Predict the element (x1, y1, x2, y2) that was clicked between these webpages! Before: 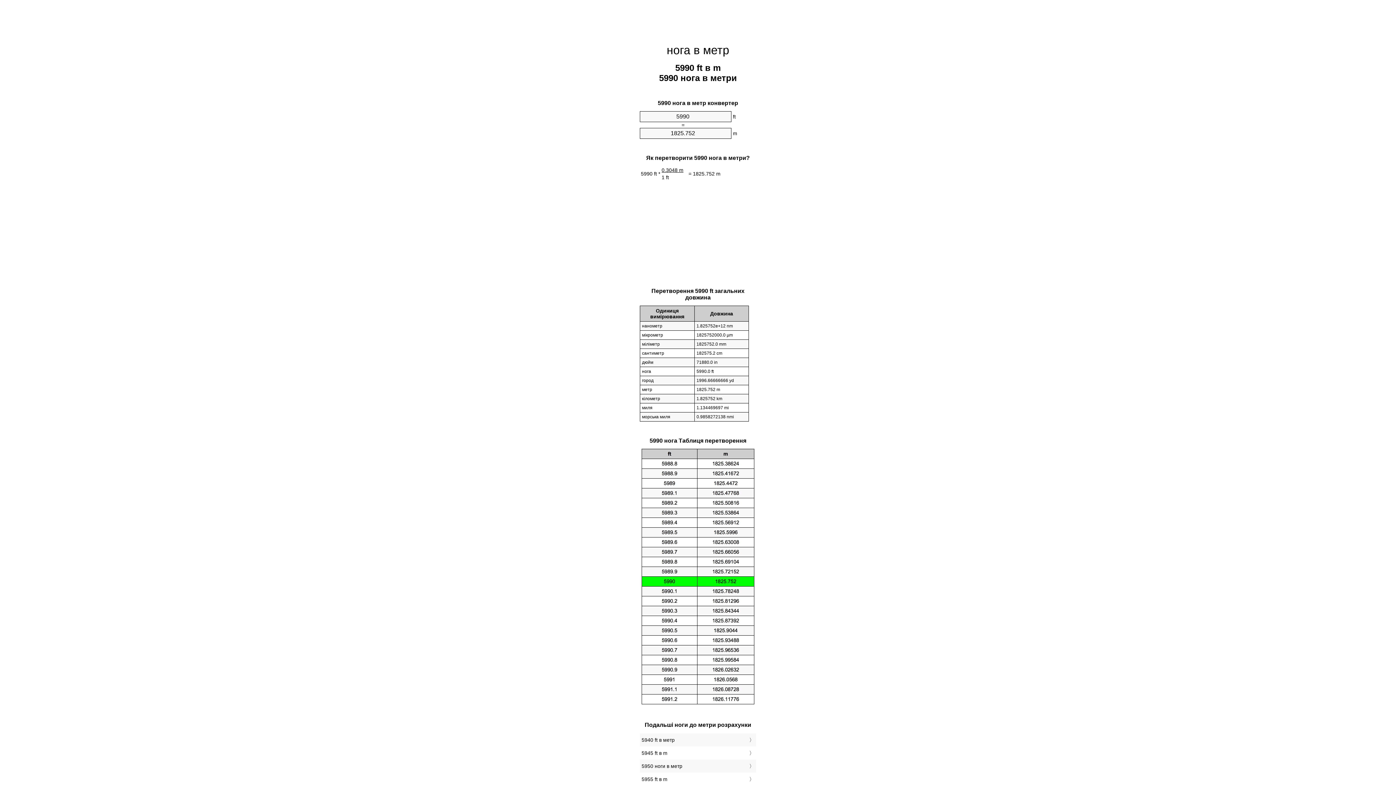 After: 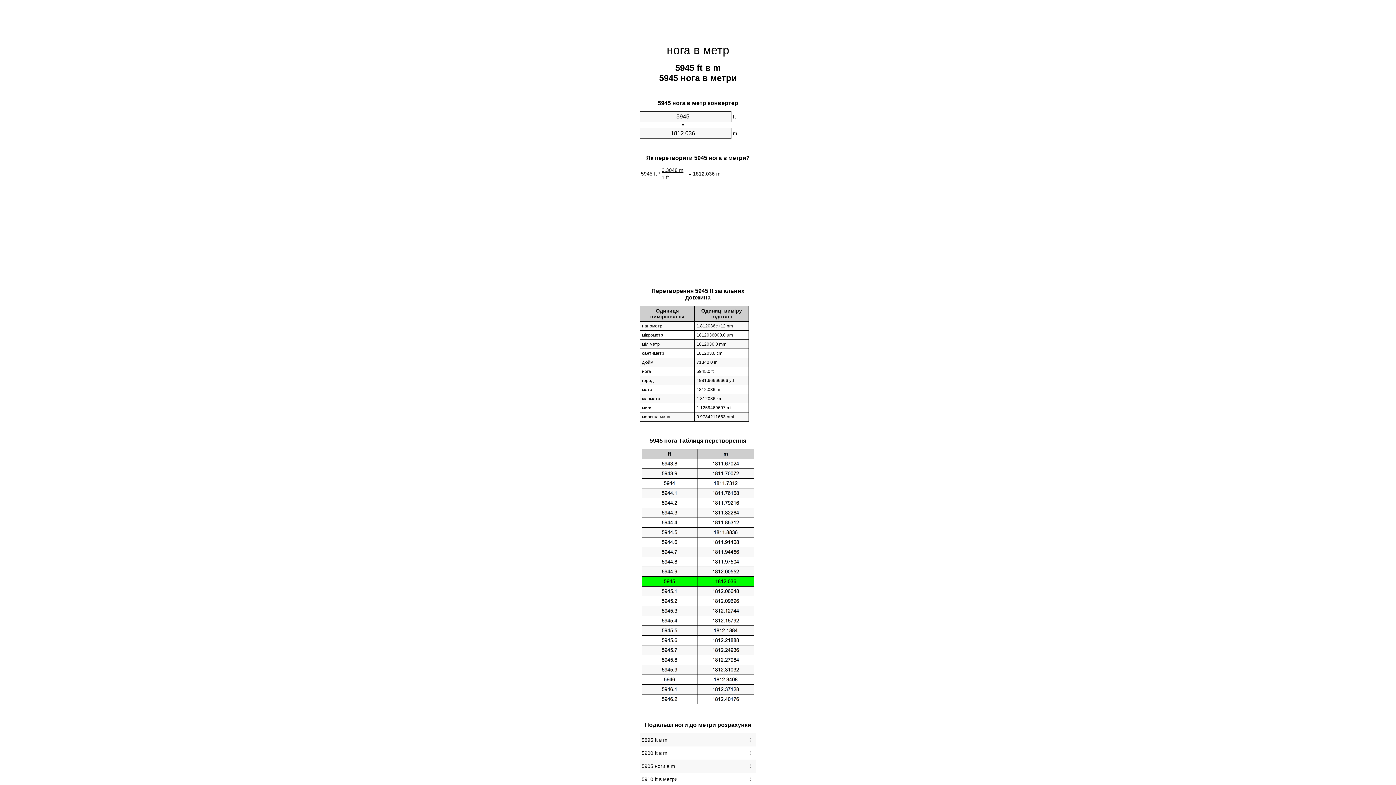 Action: label: 5945 ft в m bbox: (641, 748, 754, 758)